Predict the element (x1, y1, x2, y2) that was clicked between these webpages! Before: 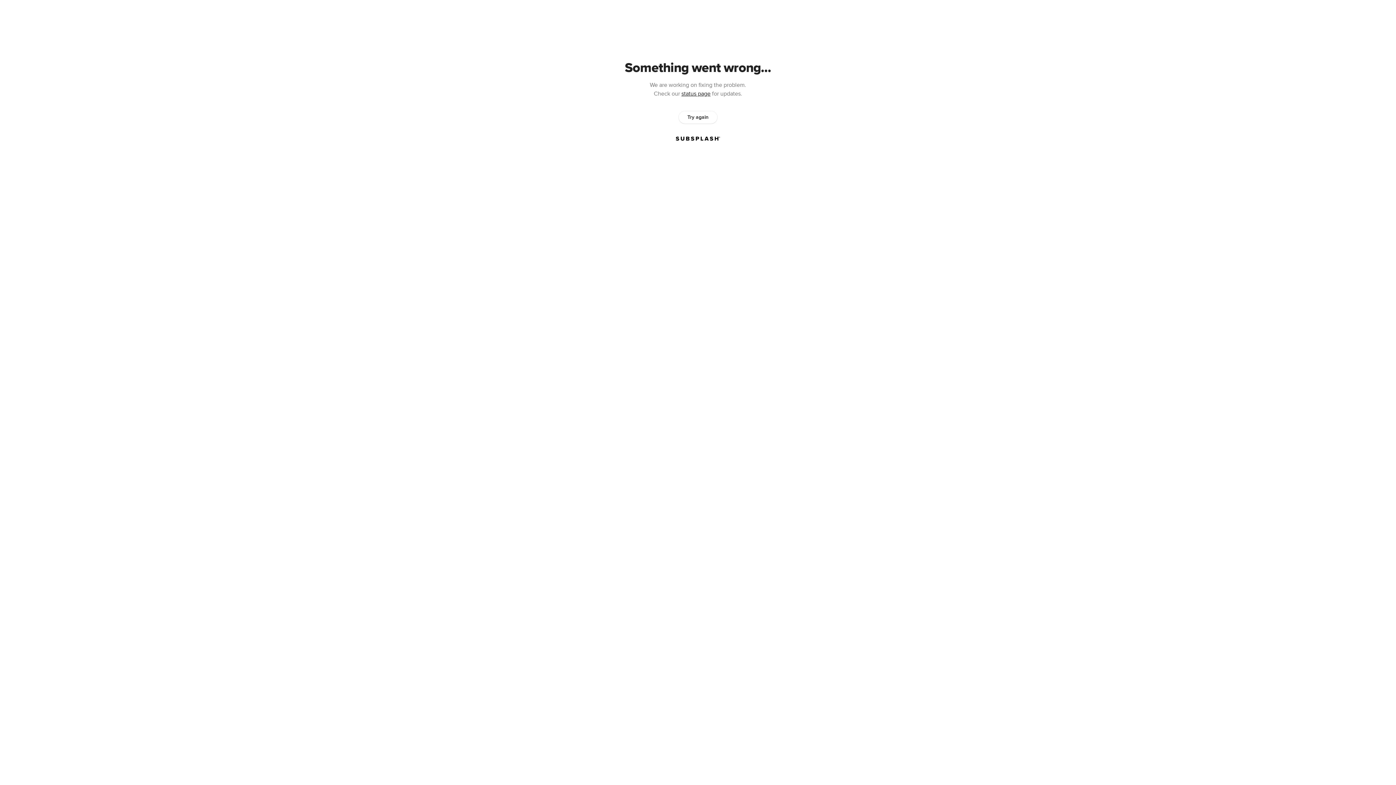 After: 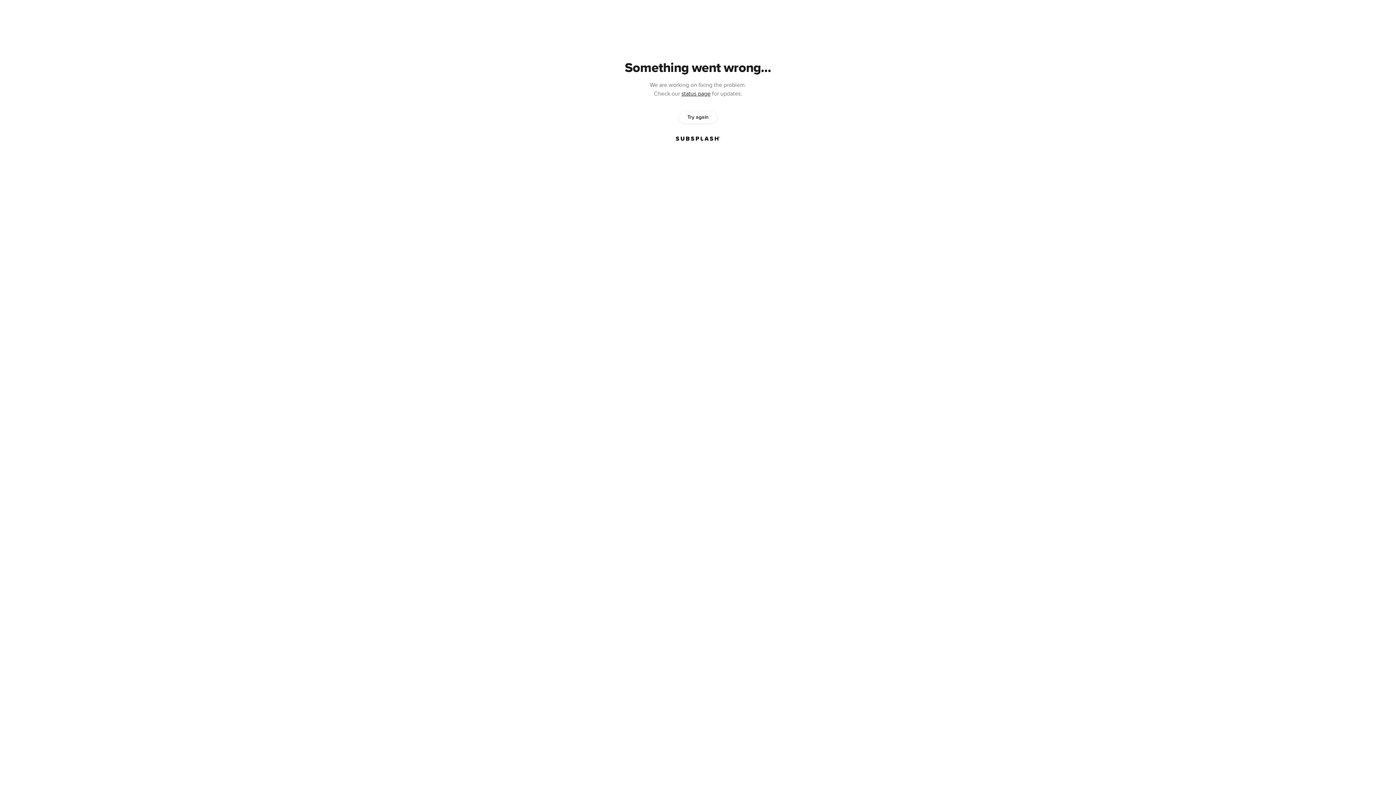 Action: bbox: (678, 111, 717, 123) label: Try again